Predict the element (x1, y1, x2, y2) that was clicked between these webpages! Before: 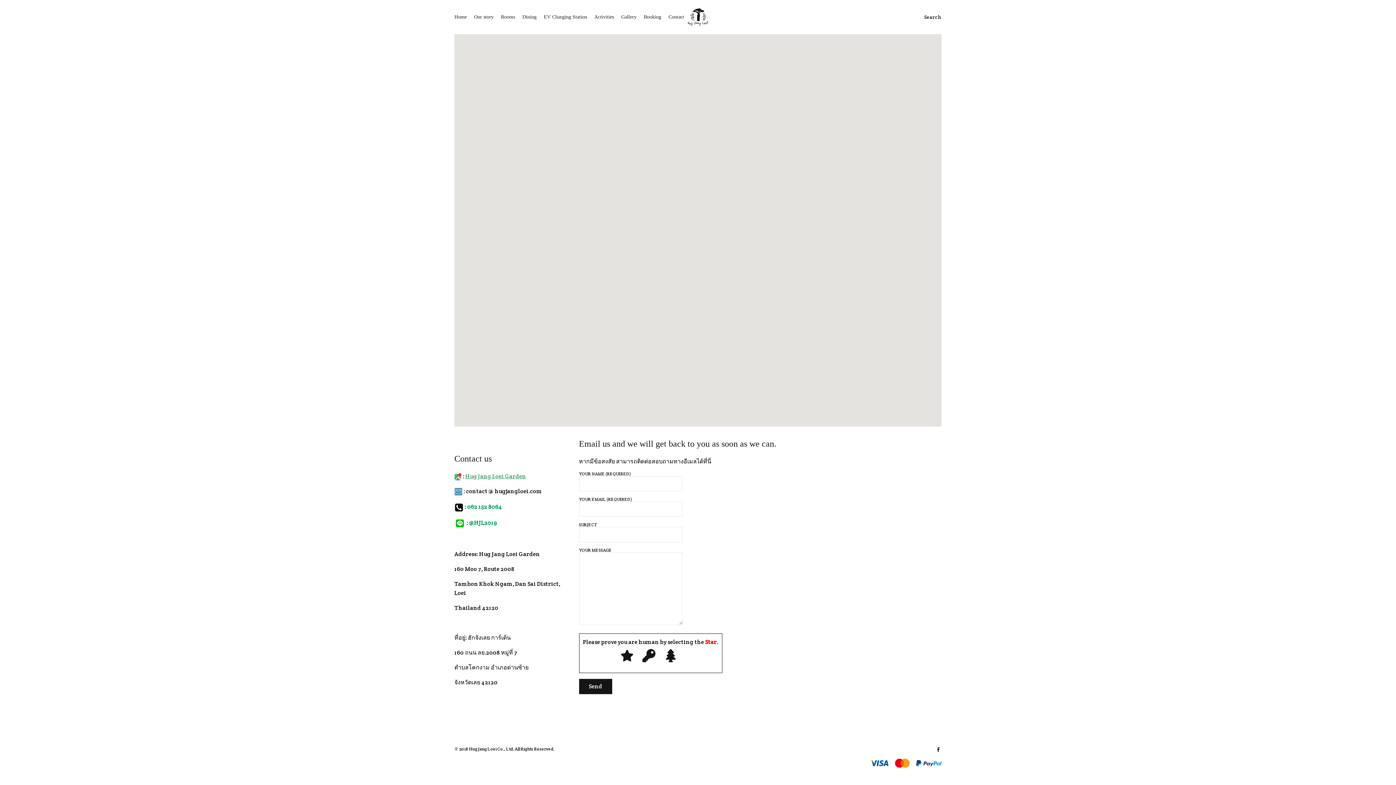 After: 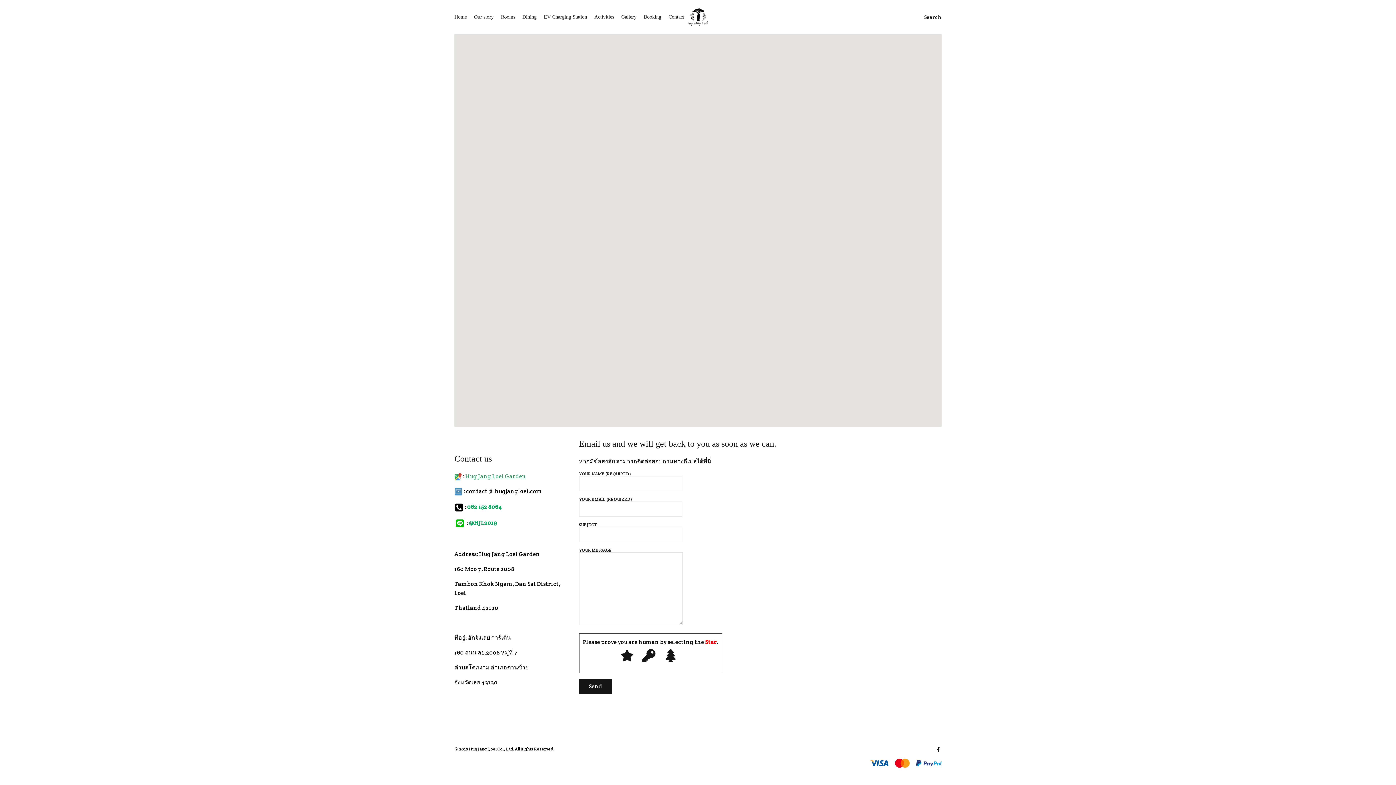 Action: bbox: (937, 747, 940, 752)